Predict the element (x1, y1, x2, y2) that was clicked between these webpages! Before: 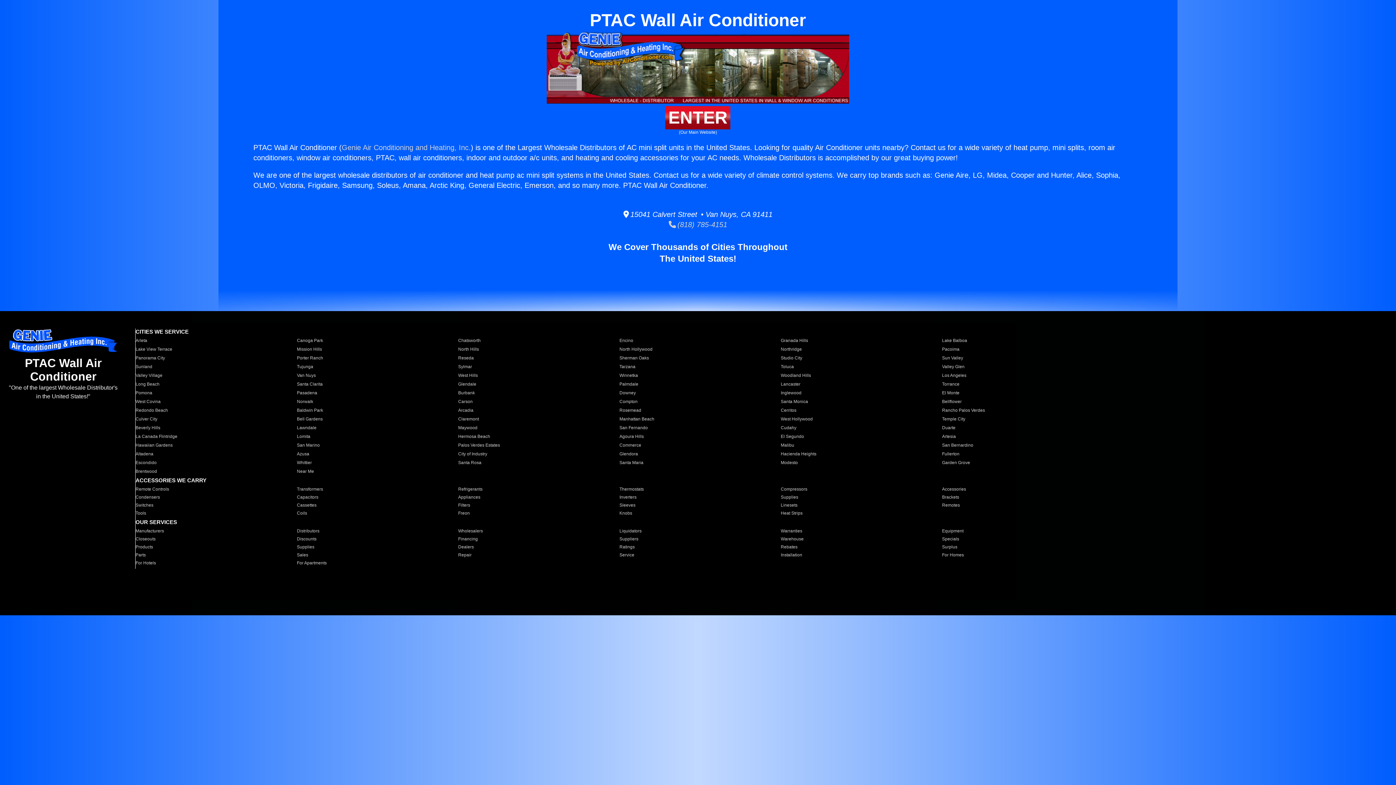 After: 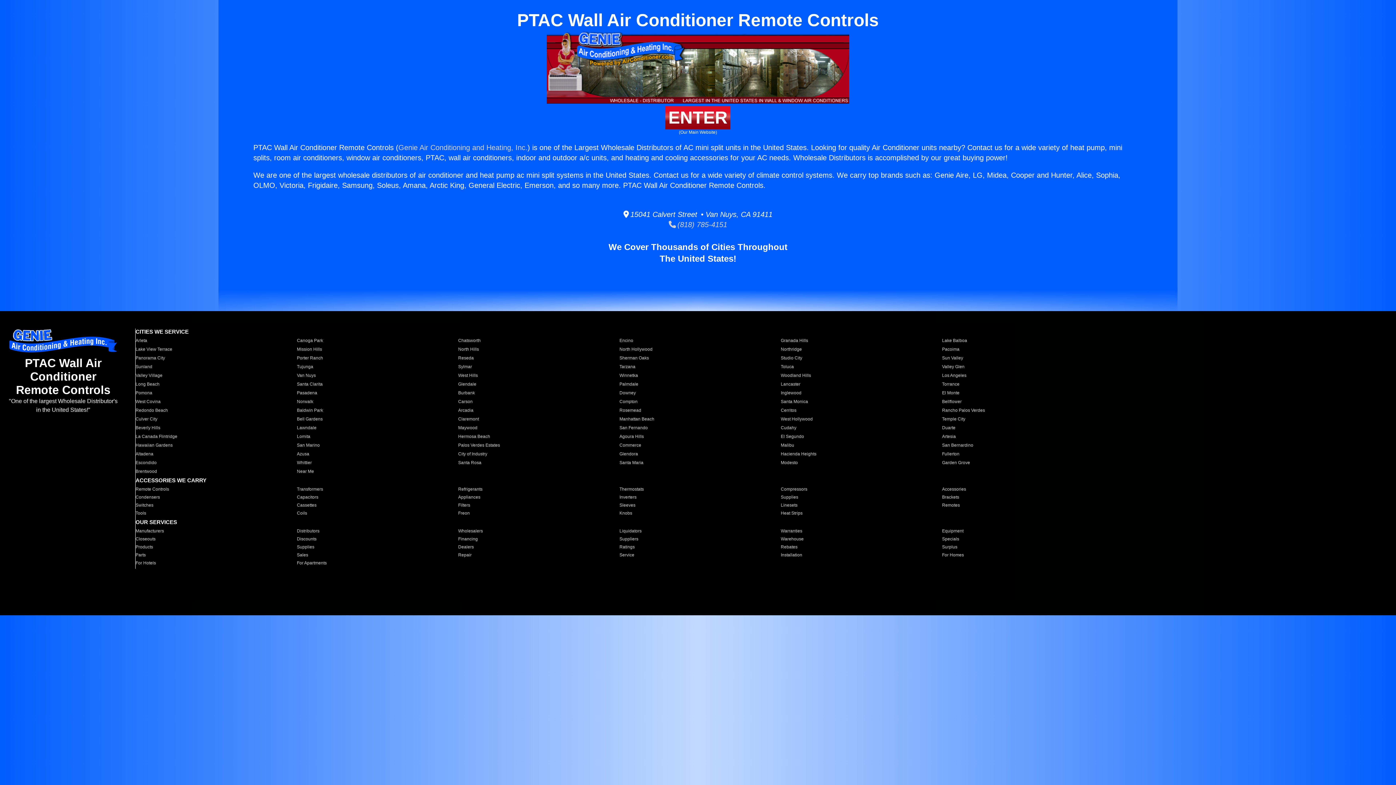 Action: bbox: (135, 486, 288, 492) label: Remote Controls